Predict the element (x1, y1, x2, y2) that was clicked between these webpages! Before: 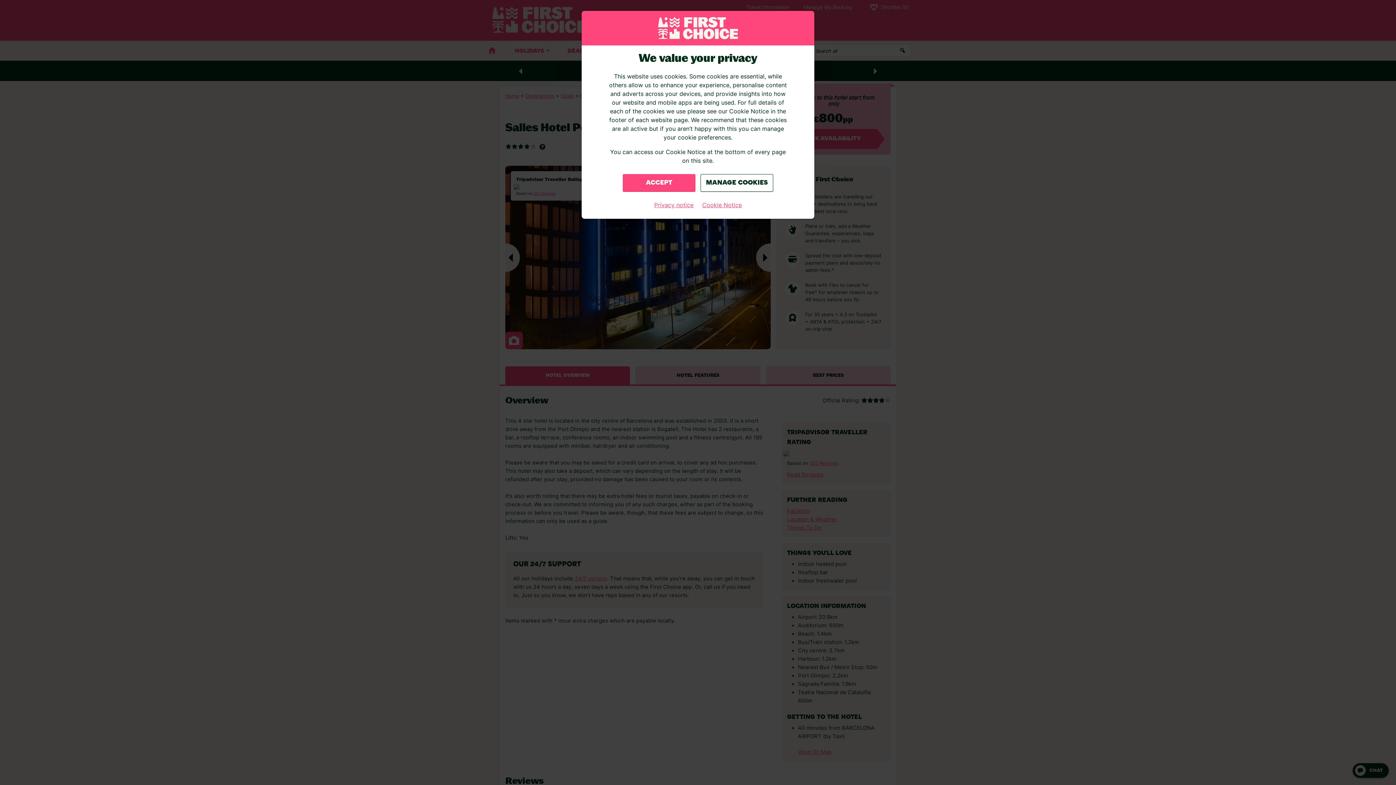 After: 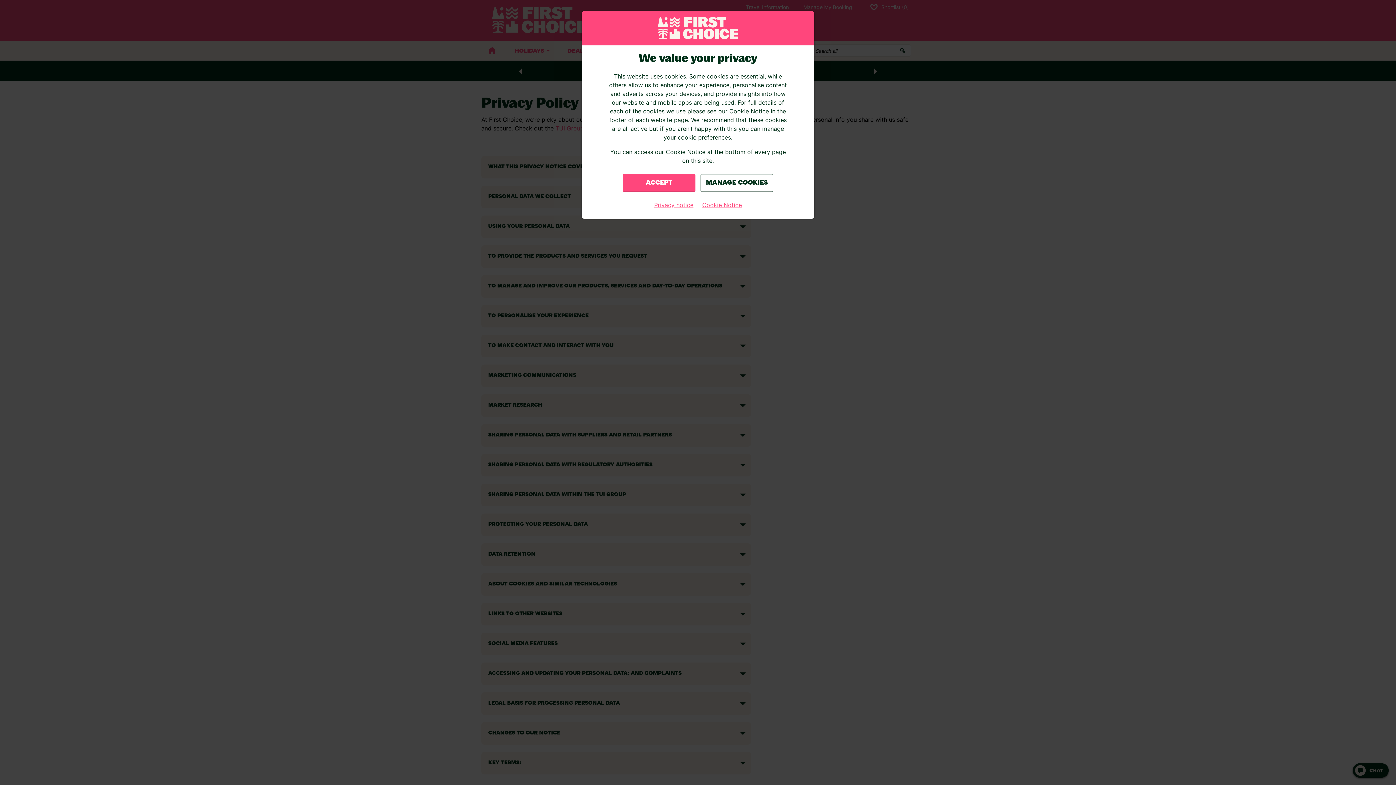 Action: label: Privacy notice bbox: (654, 200, 693, 209)